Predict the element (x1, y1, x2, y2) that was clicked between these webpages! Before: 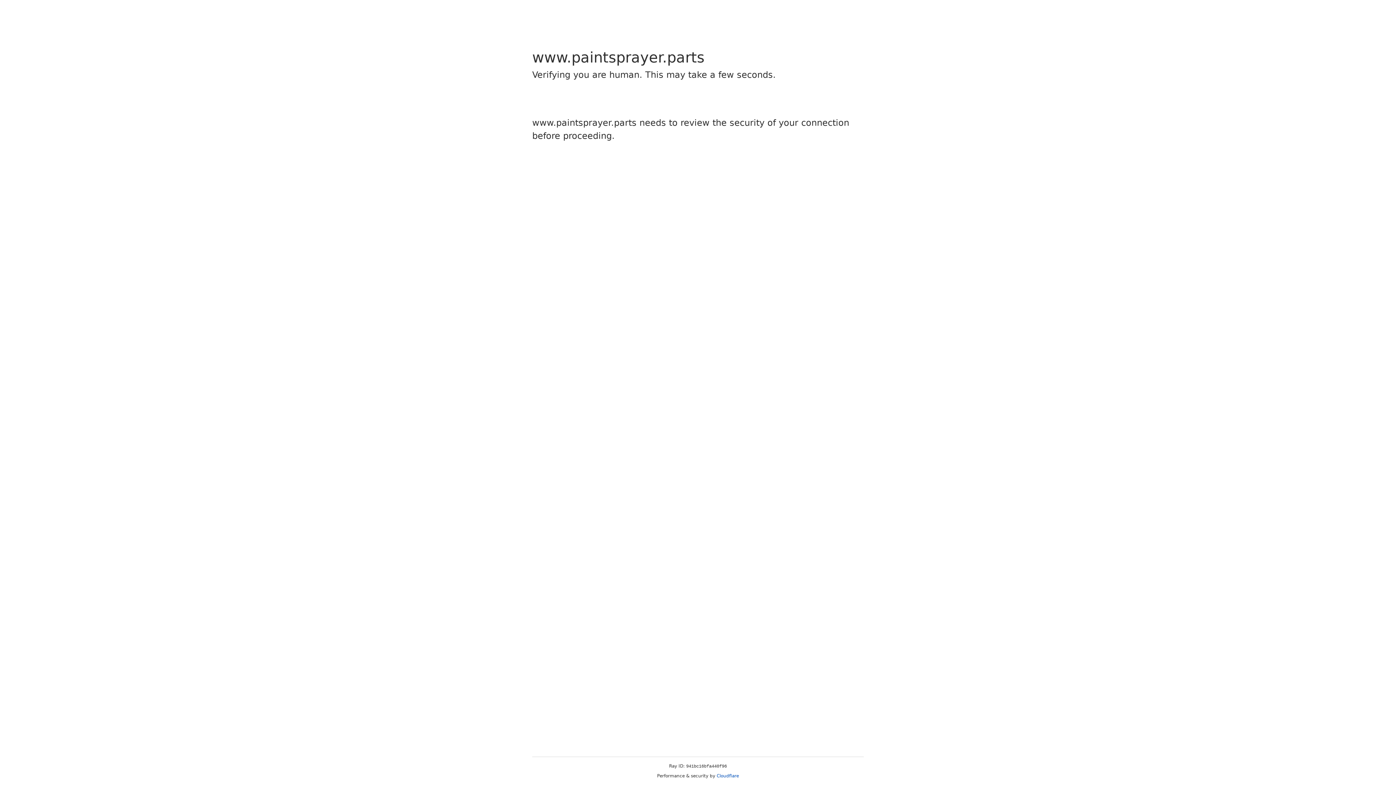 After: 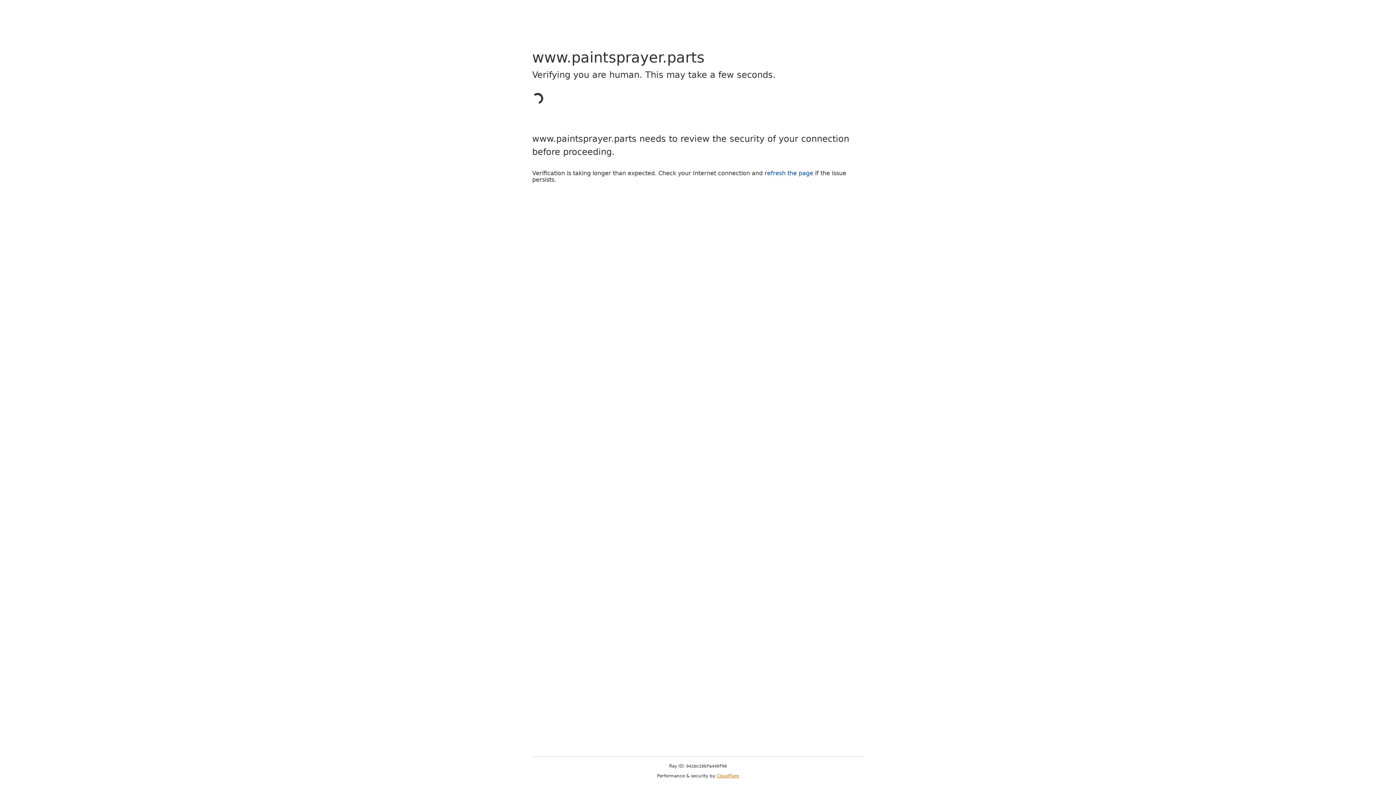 Action: label: Cloudflare bbox: (716, 773, 739, 778)